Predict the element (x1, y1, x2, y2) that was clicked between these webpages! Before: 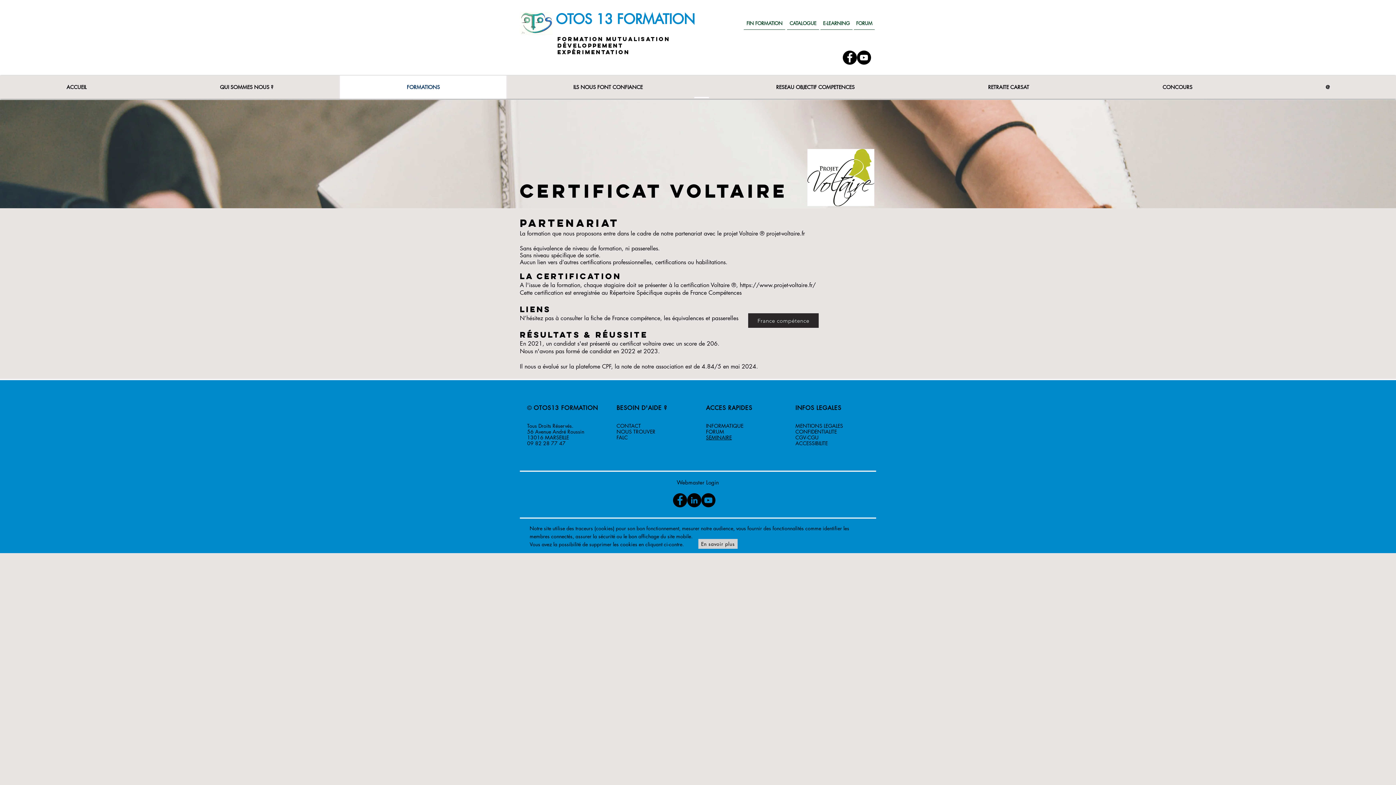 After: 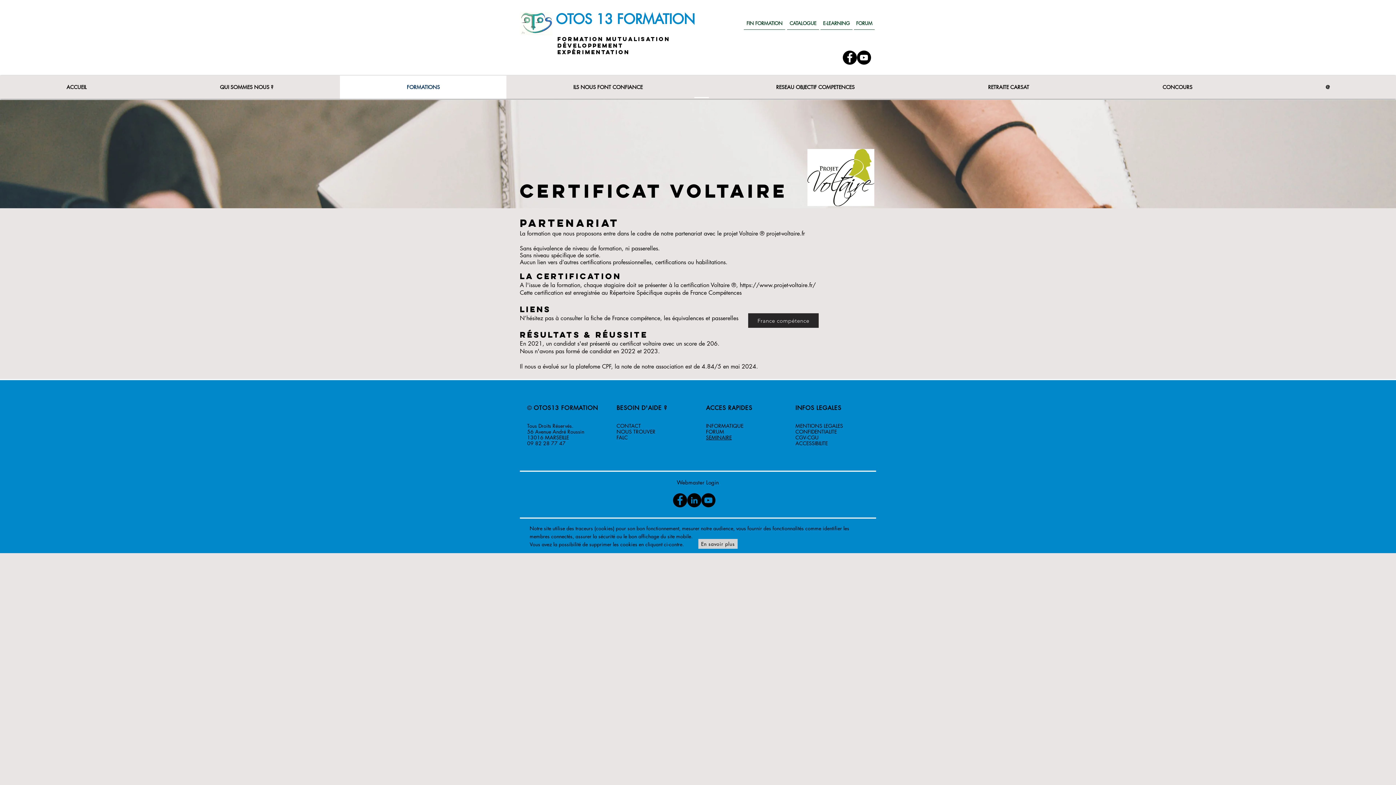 Action: label: Facebook bbox: (673, 493, 687, 507)